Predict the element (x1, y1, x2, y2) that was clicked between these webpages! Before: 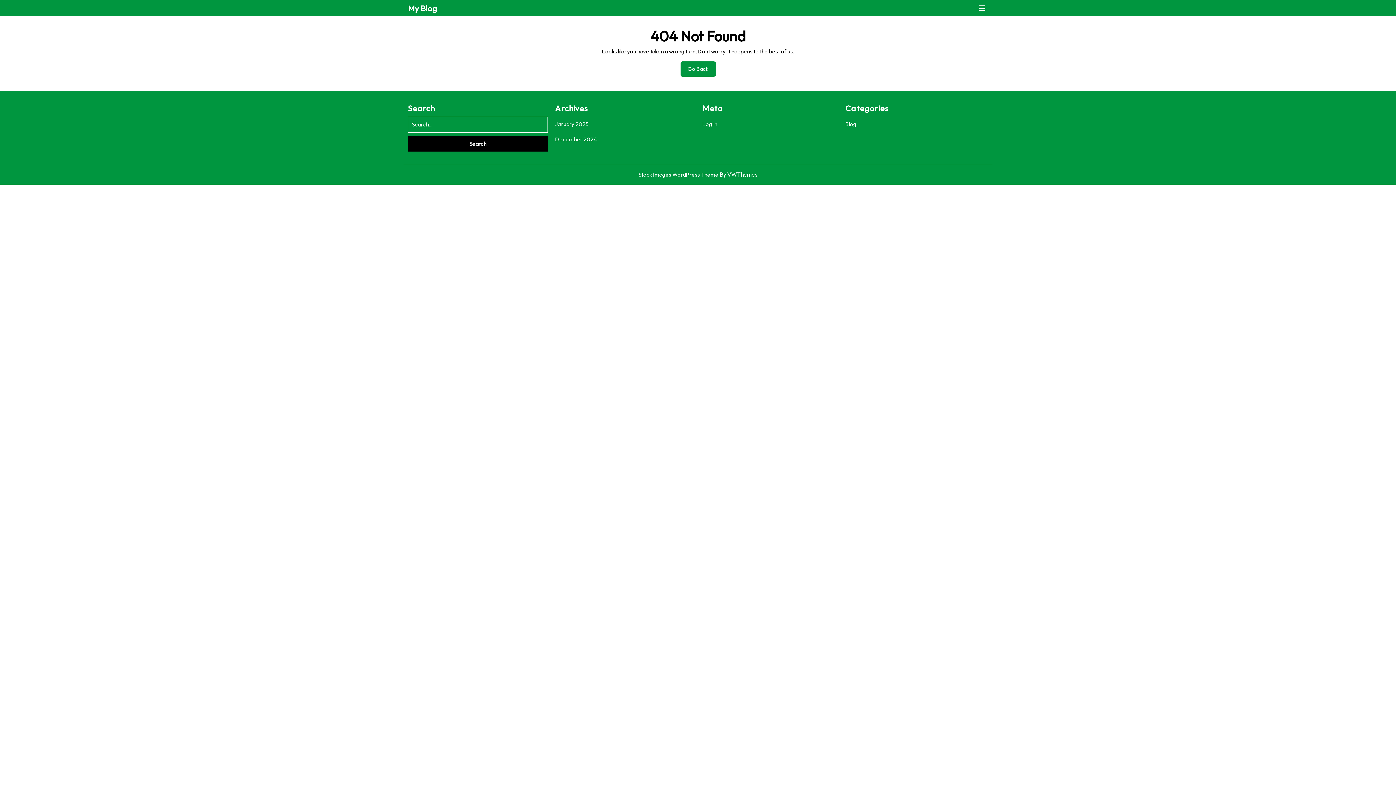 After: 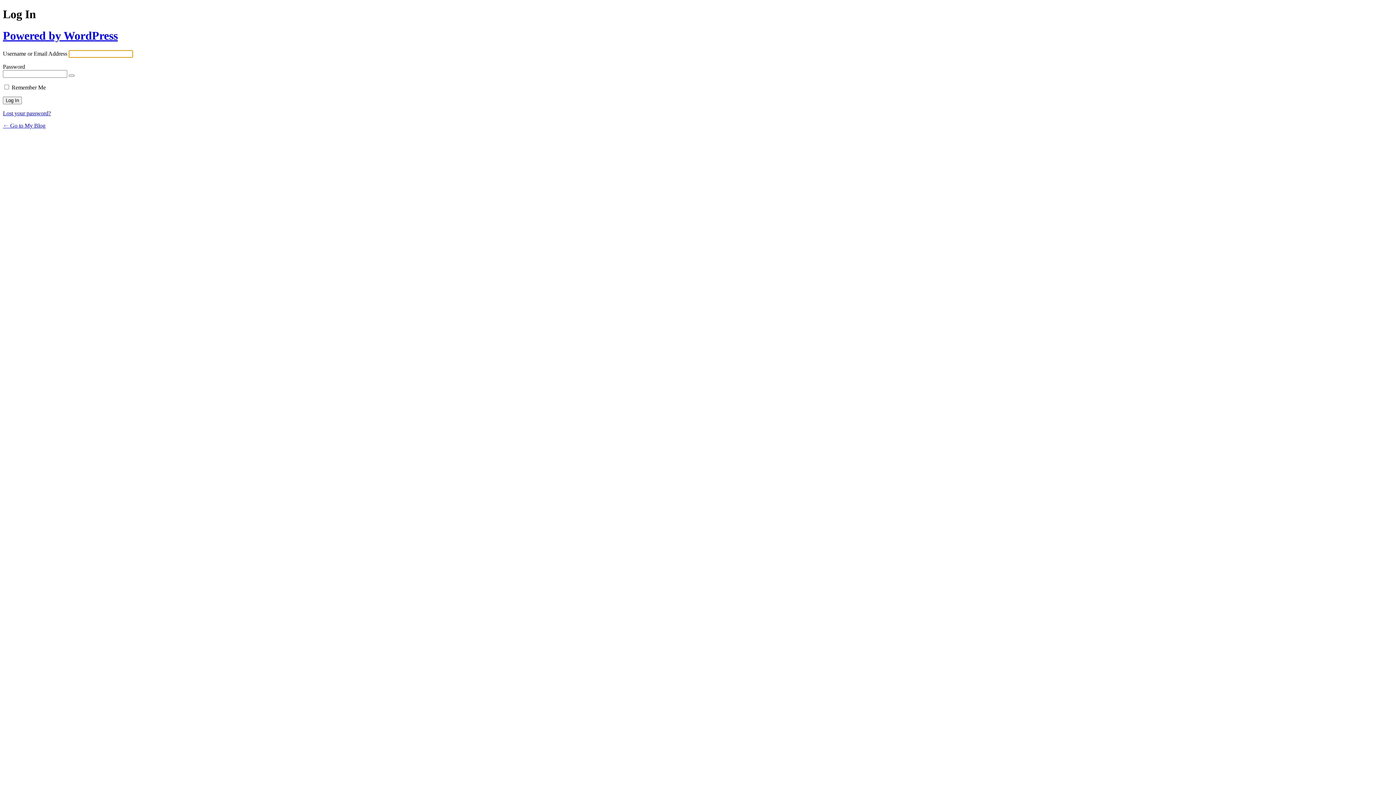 Action: bbox: (702, 120, 717, 127) label: Log in